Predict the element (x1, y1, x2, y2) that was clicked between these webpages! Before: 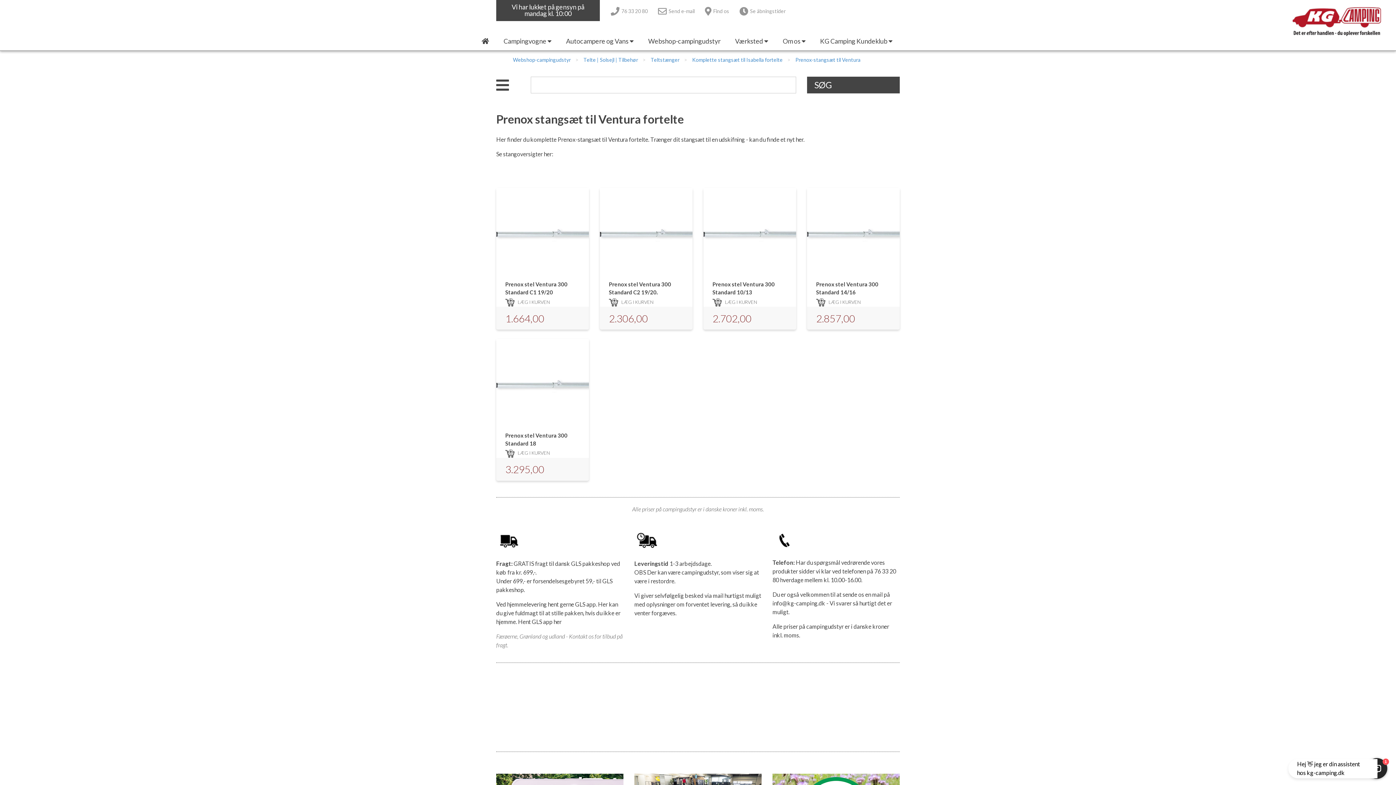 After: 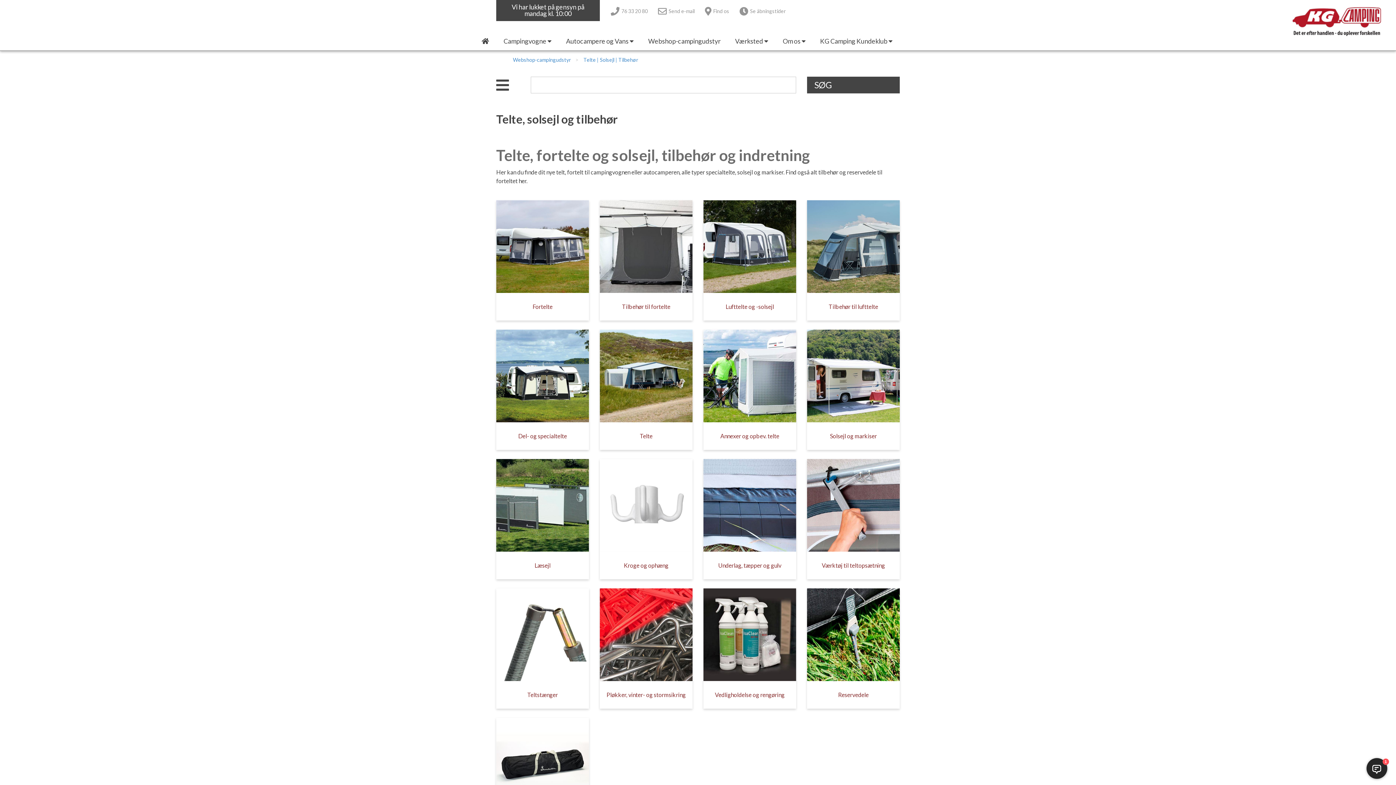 Action: bbox: (583, 56, 638, 62) label: Telte | Solsejl | Tilbehør